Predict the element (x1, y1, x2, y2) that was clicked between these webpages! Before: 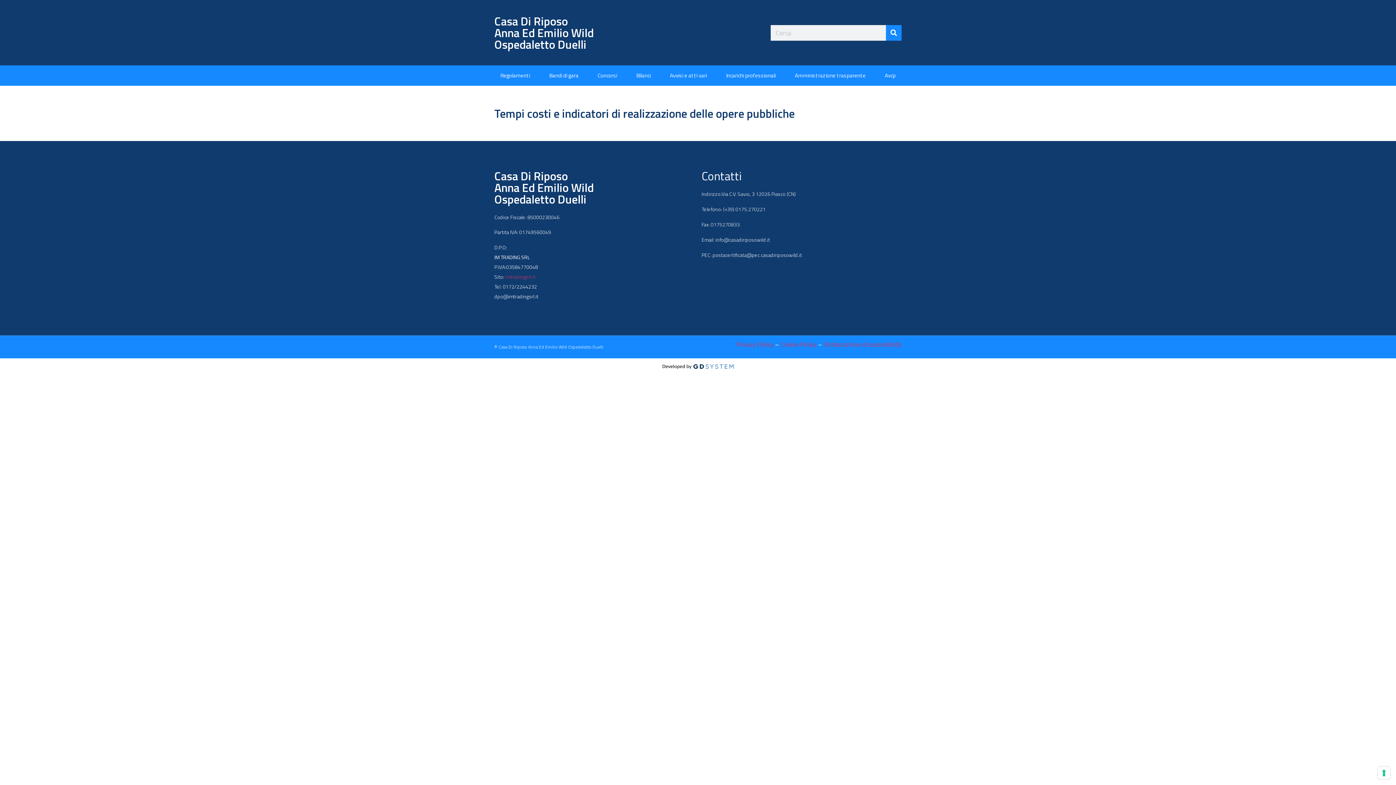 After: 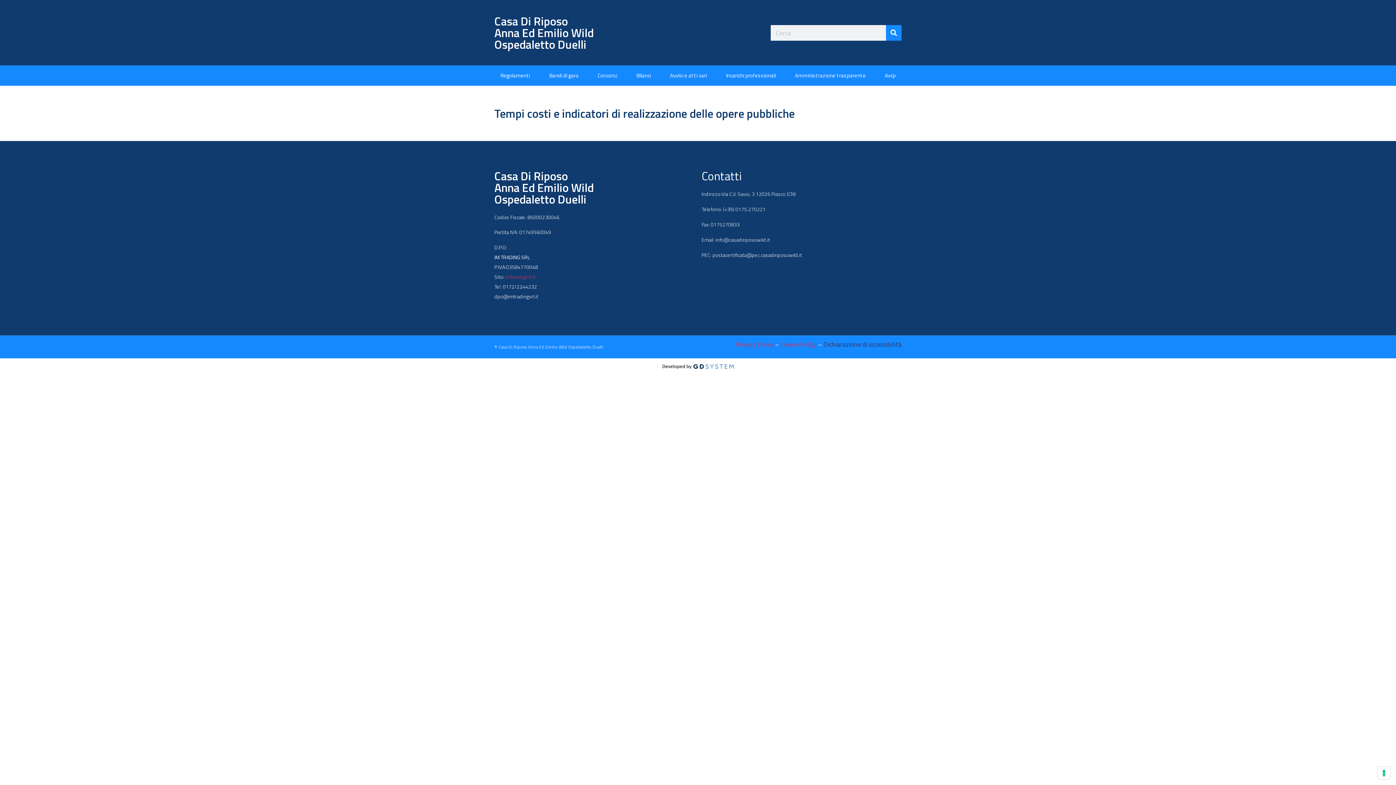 Action: label: Dichiarazione di accessibilità bbox: (823, 339, 901, 349)